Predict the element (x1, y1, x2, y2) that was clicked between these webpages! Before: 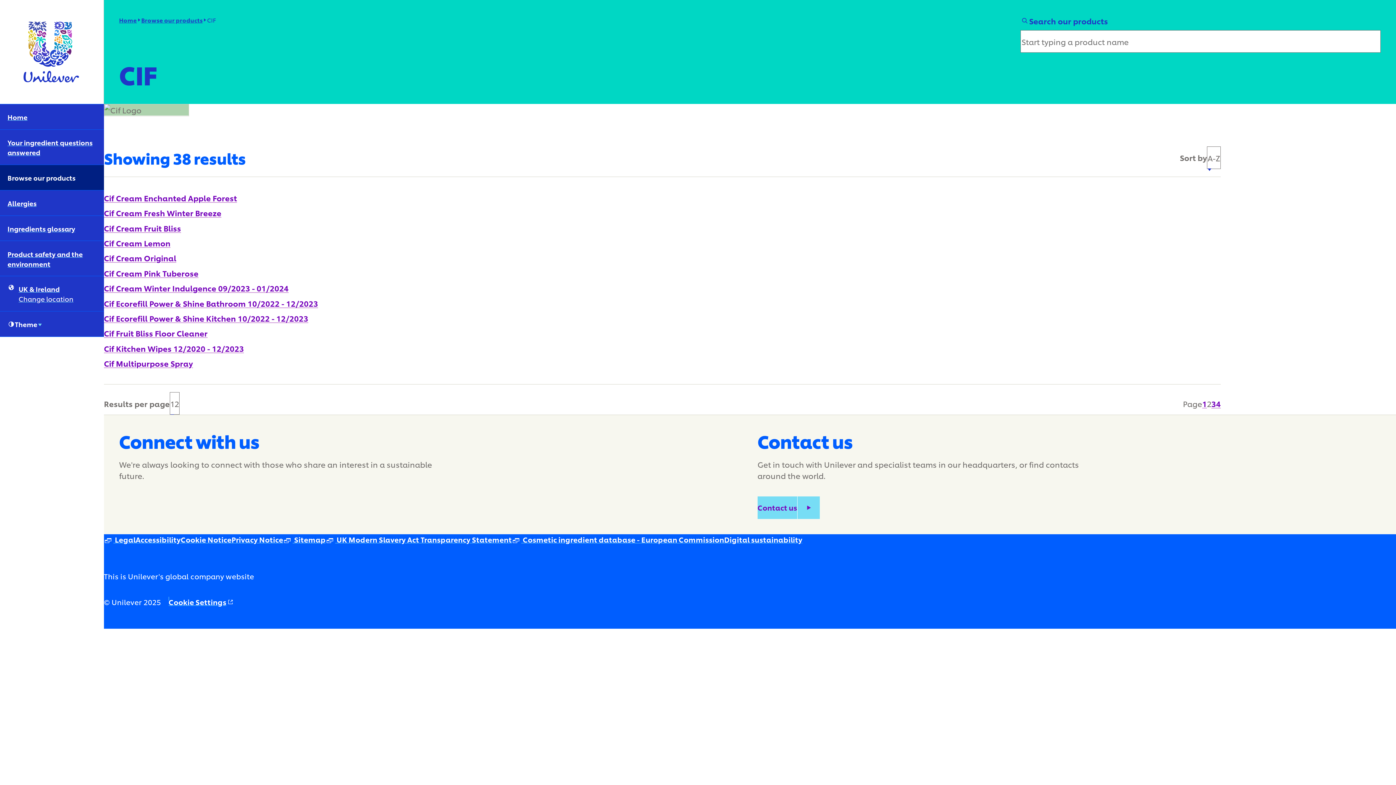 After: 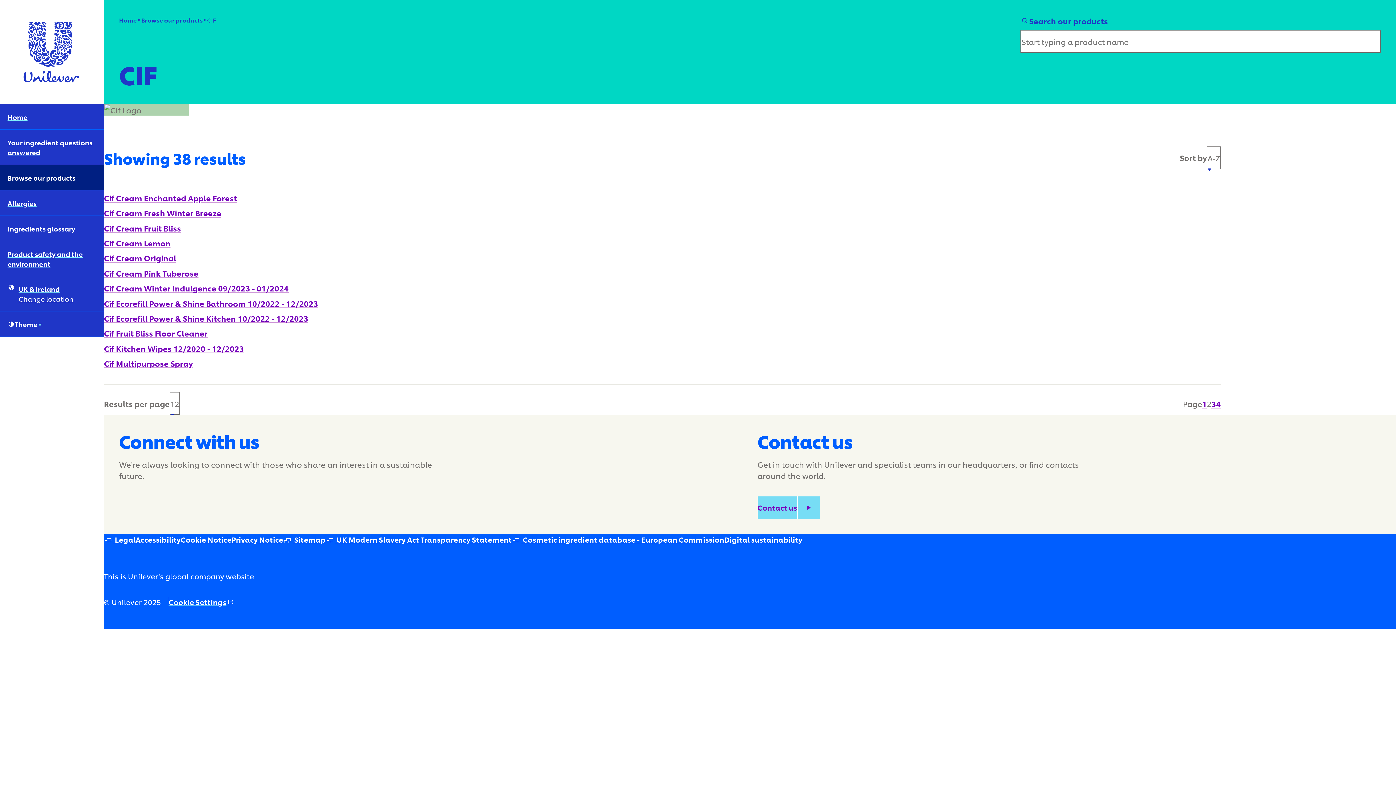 Action: bbox: (511, 534, 724, 544) label:  Cosmetic ingredient database - European Commission
(Opens in new window)